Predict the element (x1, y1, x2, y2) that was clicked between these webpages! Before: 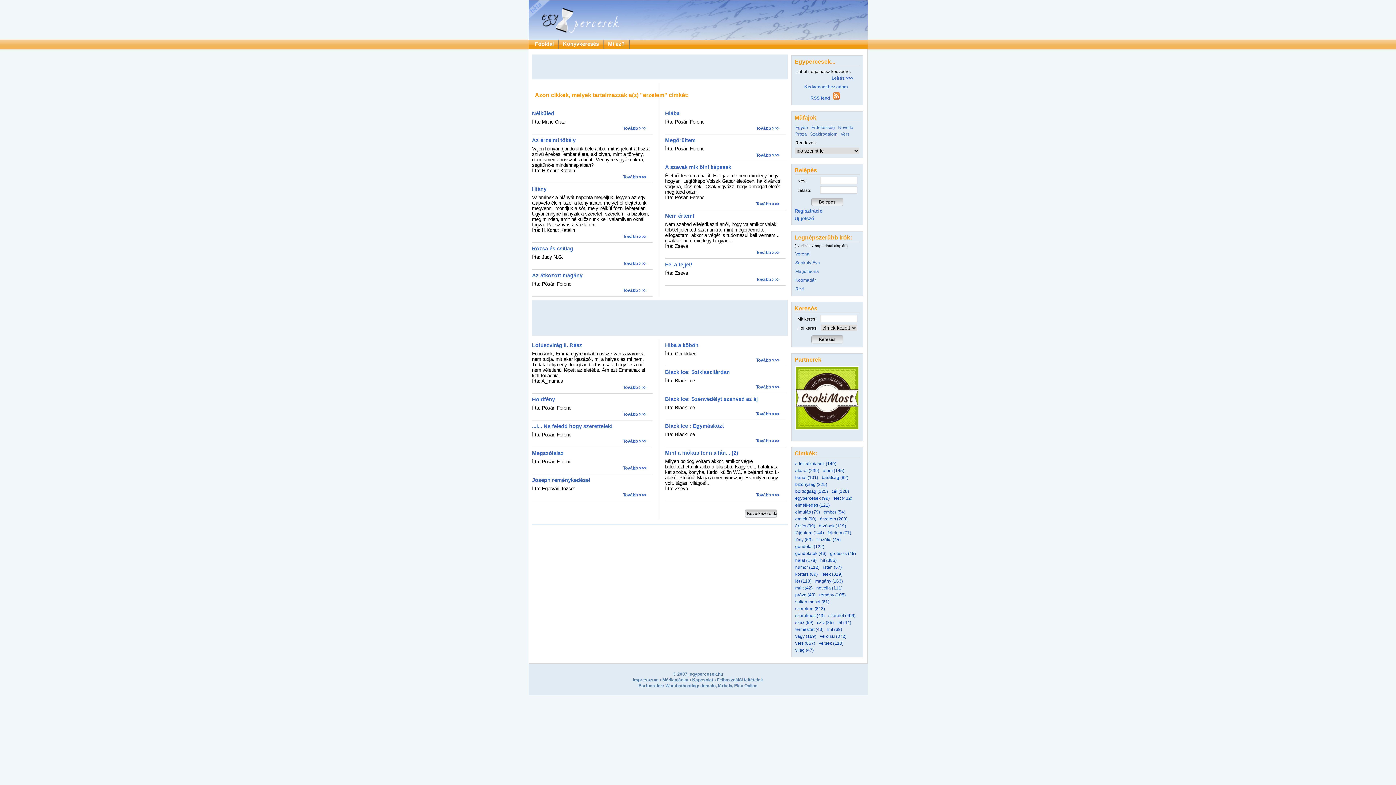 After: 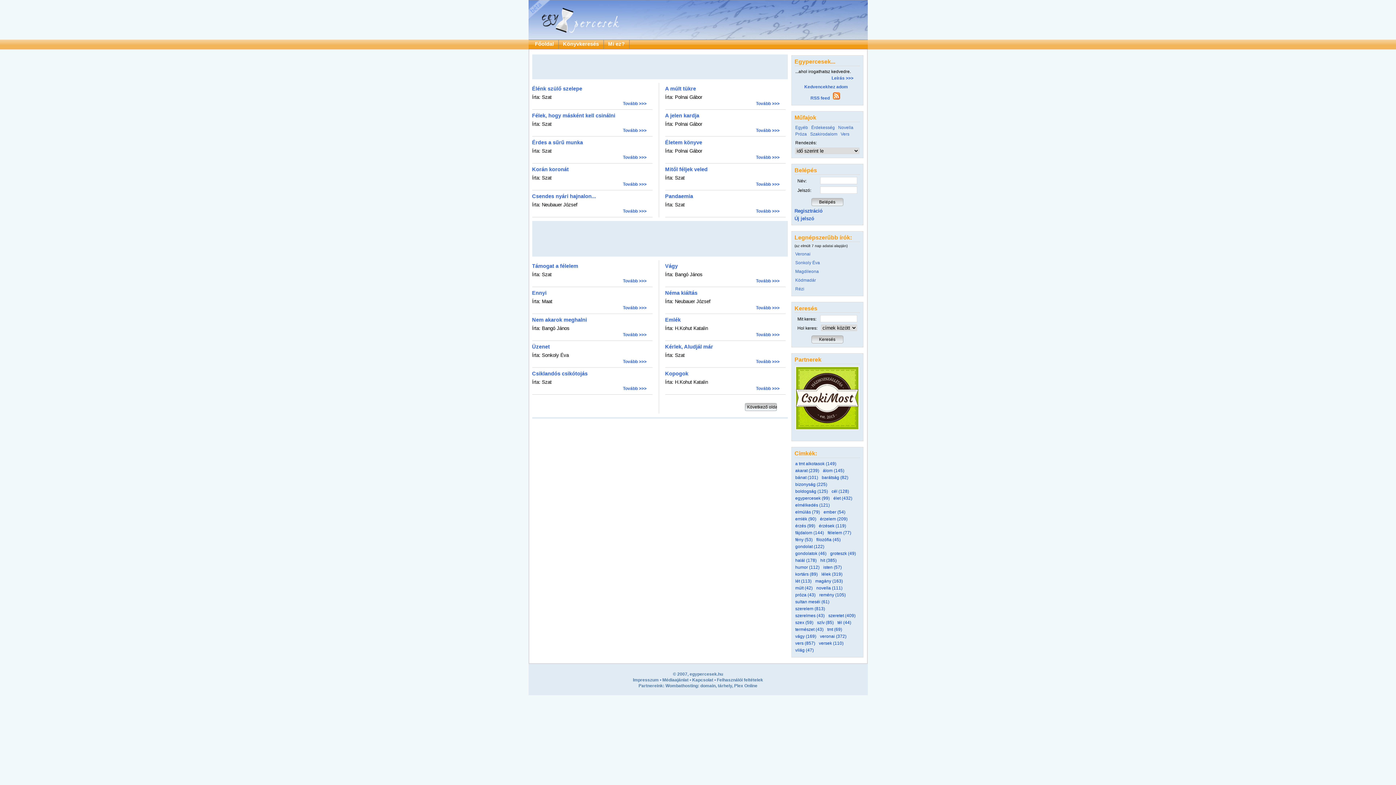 Action: label: Vers bbox: (840, 131, 851, 136)